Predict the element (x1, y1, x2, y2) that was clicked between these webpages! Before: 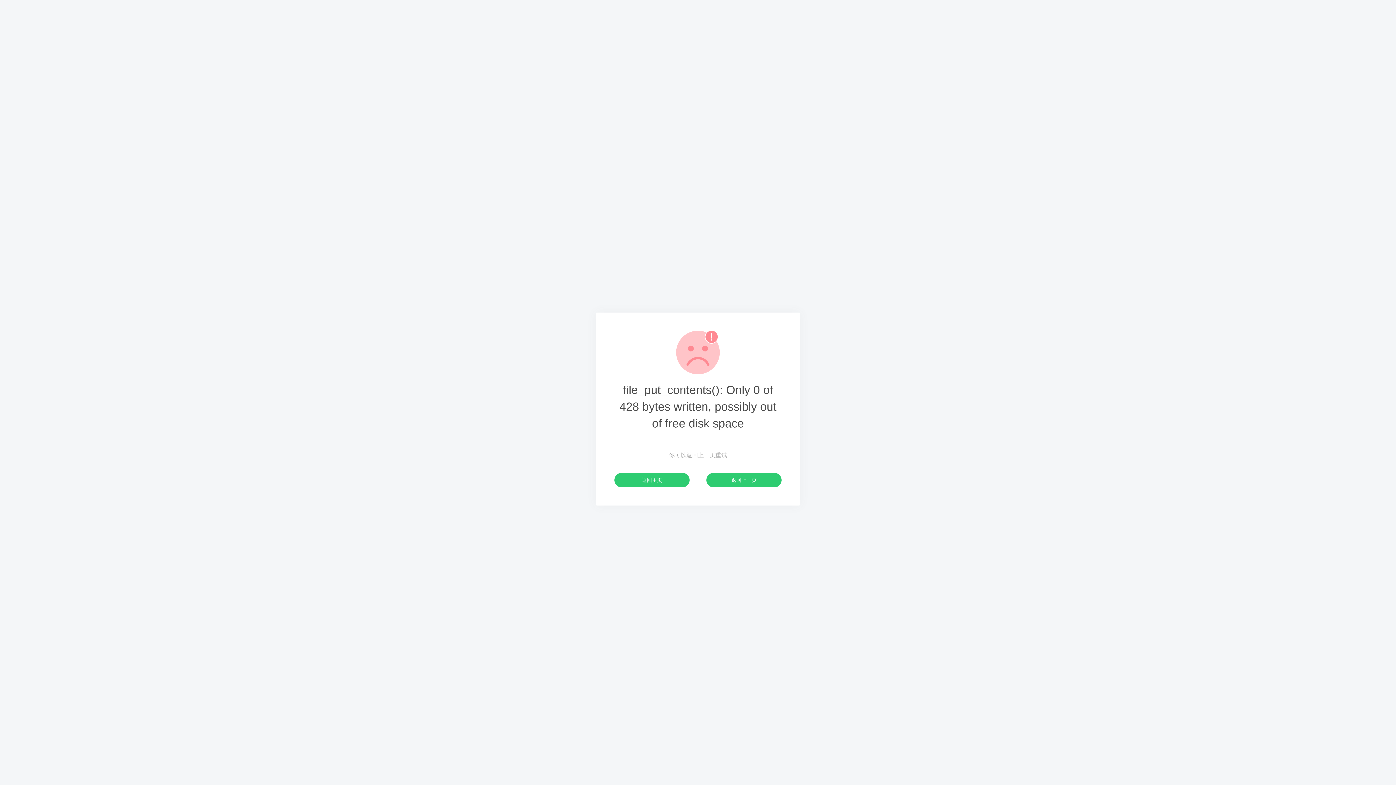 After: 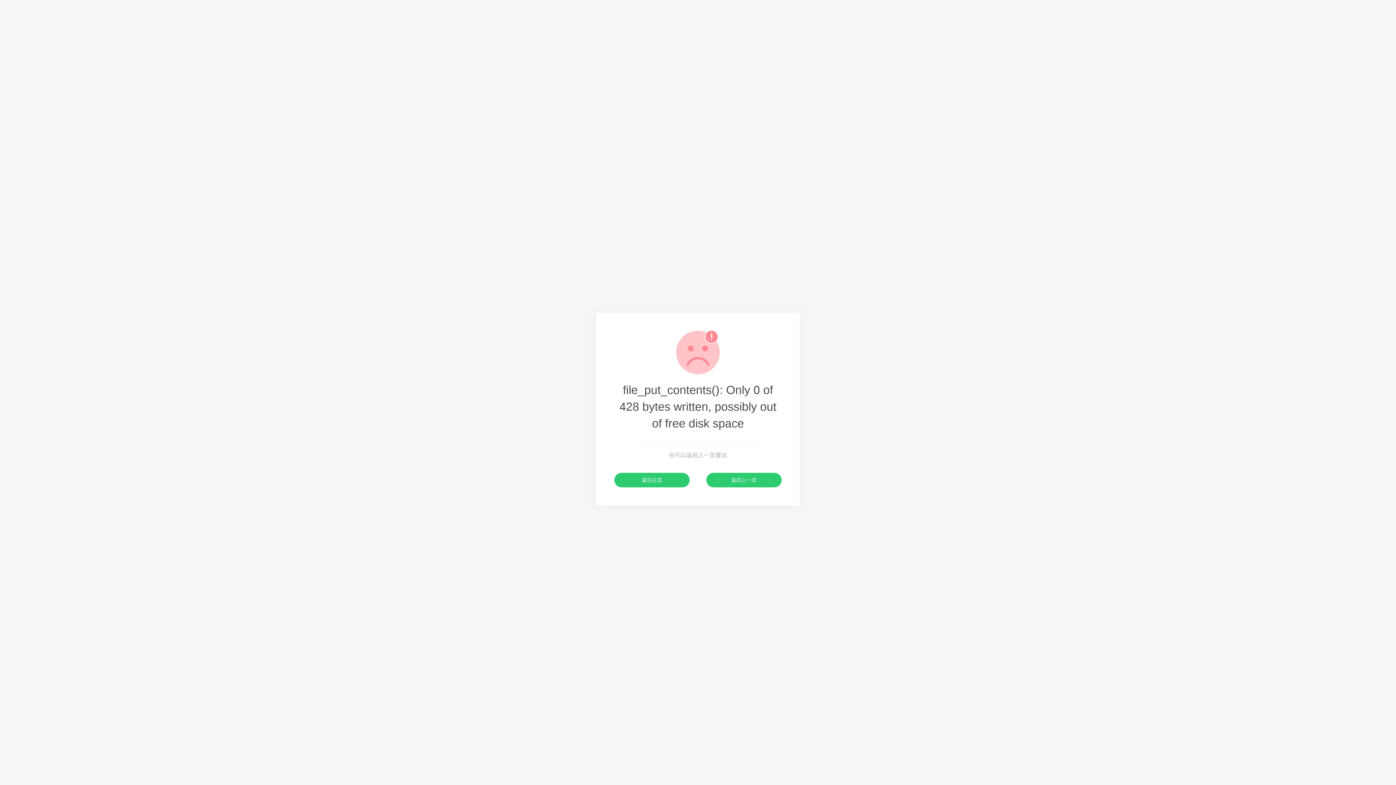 Action: label: 返回主页 bbox: (614, 473, 689, 487)